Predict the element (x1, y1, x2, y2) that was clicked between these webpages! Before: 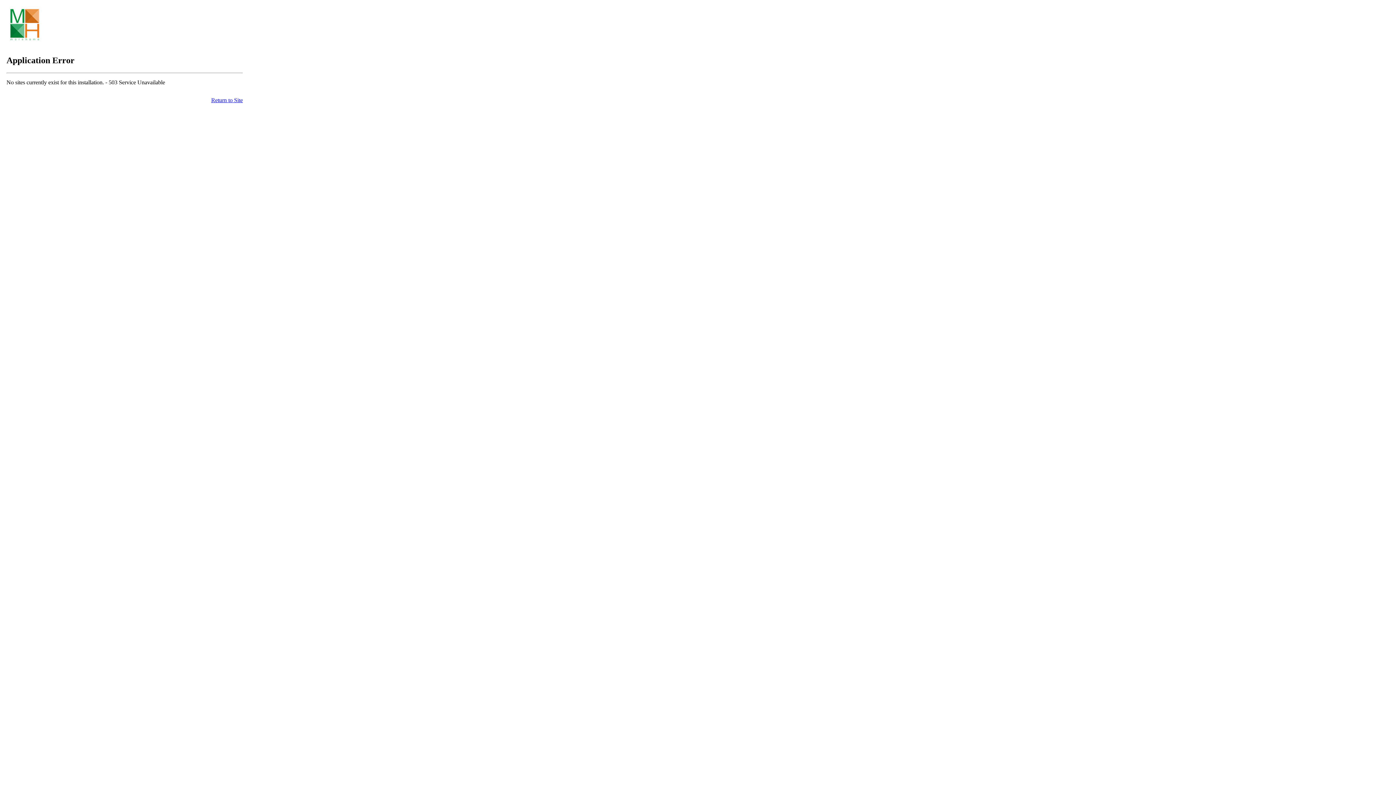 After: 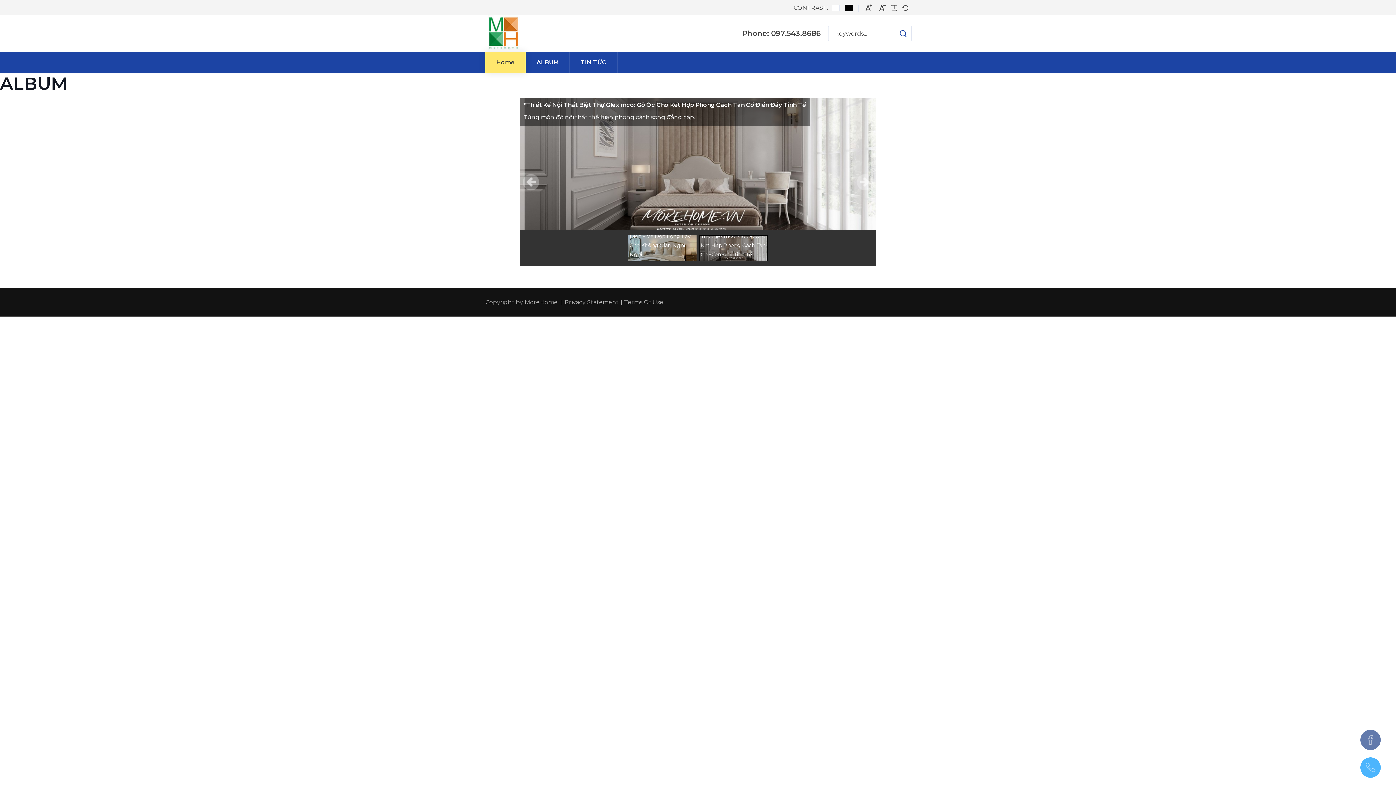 Action: bbox: (211, 97, 242, 103) label: Return to Site